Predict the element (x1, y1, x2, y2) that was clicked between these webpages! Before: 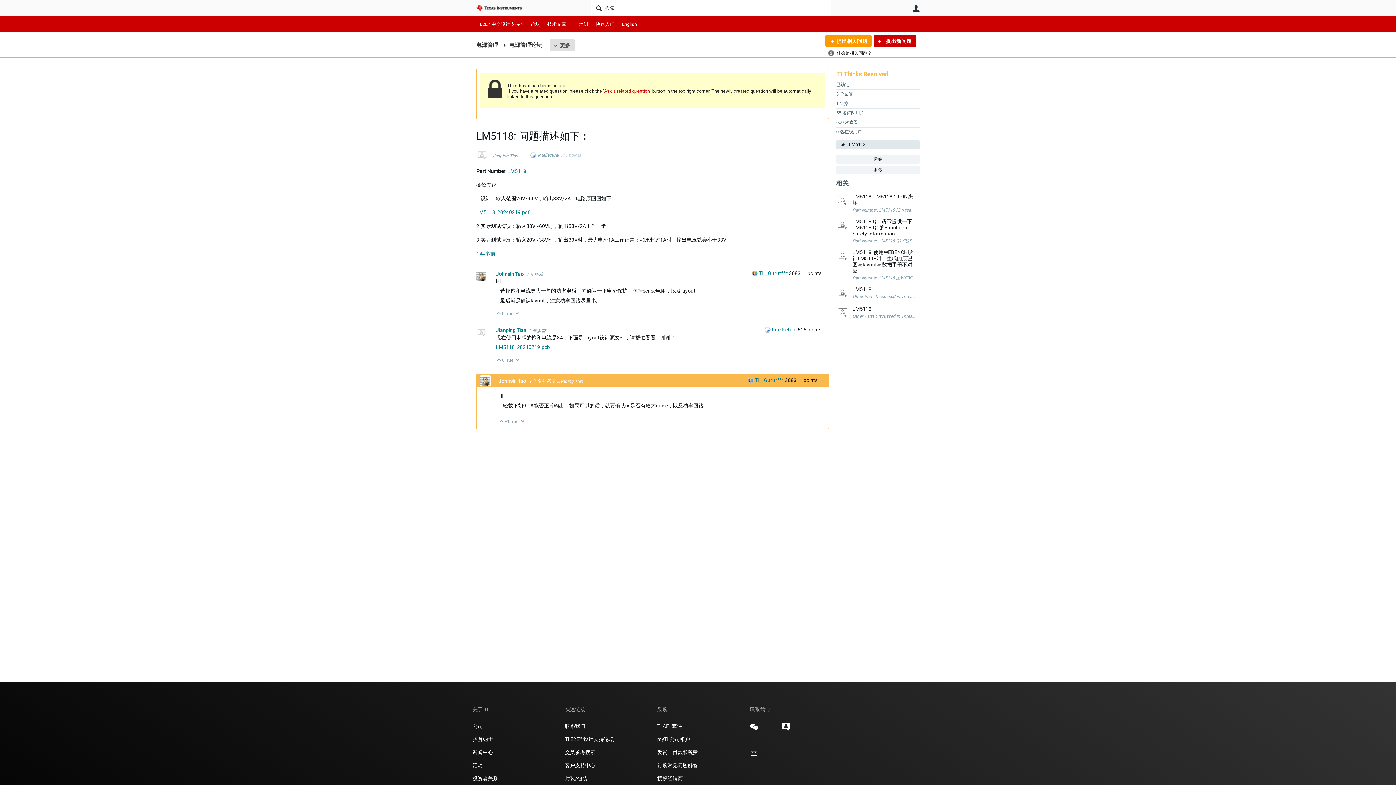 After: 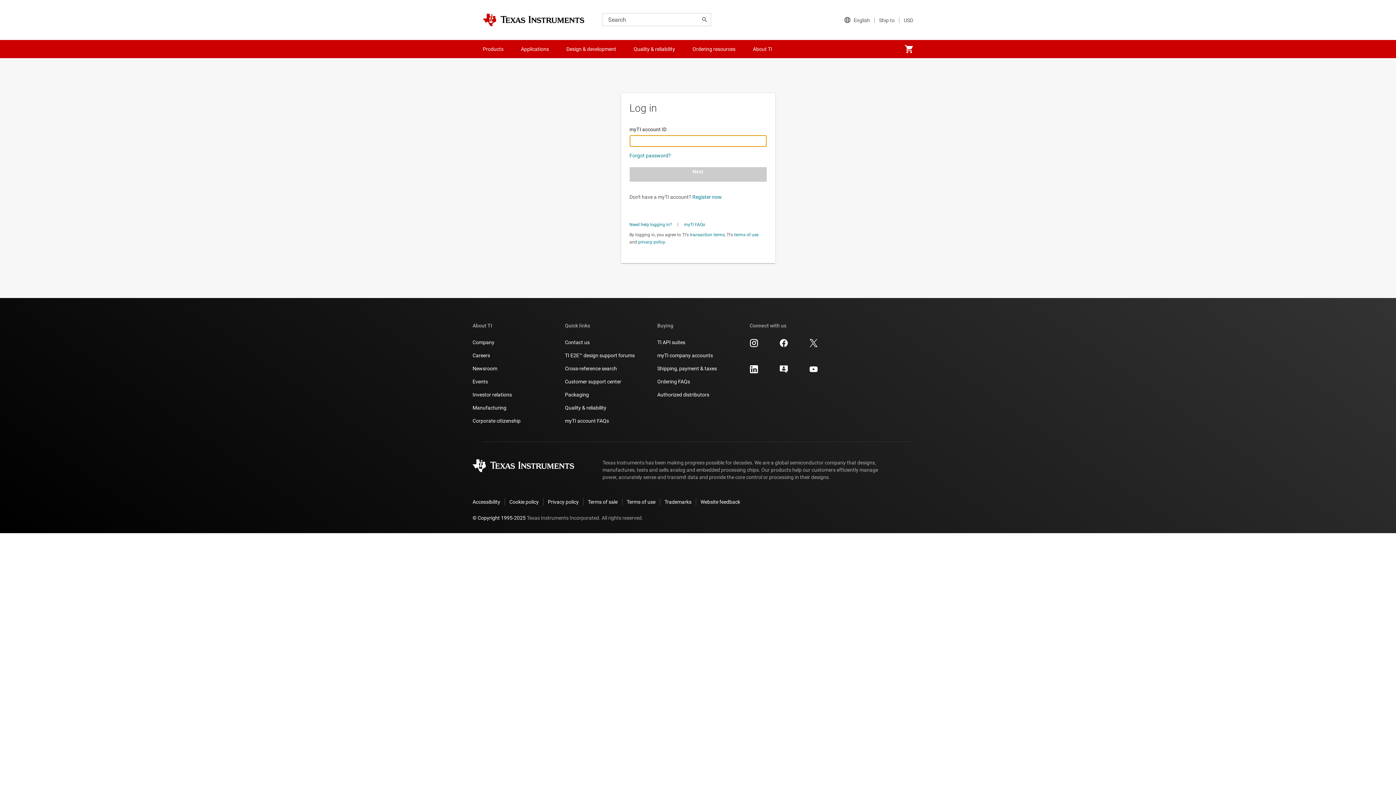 Action: bbox: (514, 310, 520, 316) label: 向下